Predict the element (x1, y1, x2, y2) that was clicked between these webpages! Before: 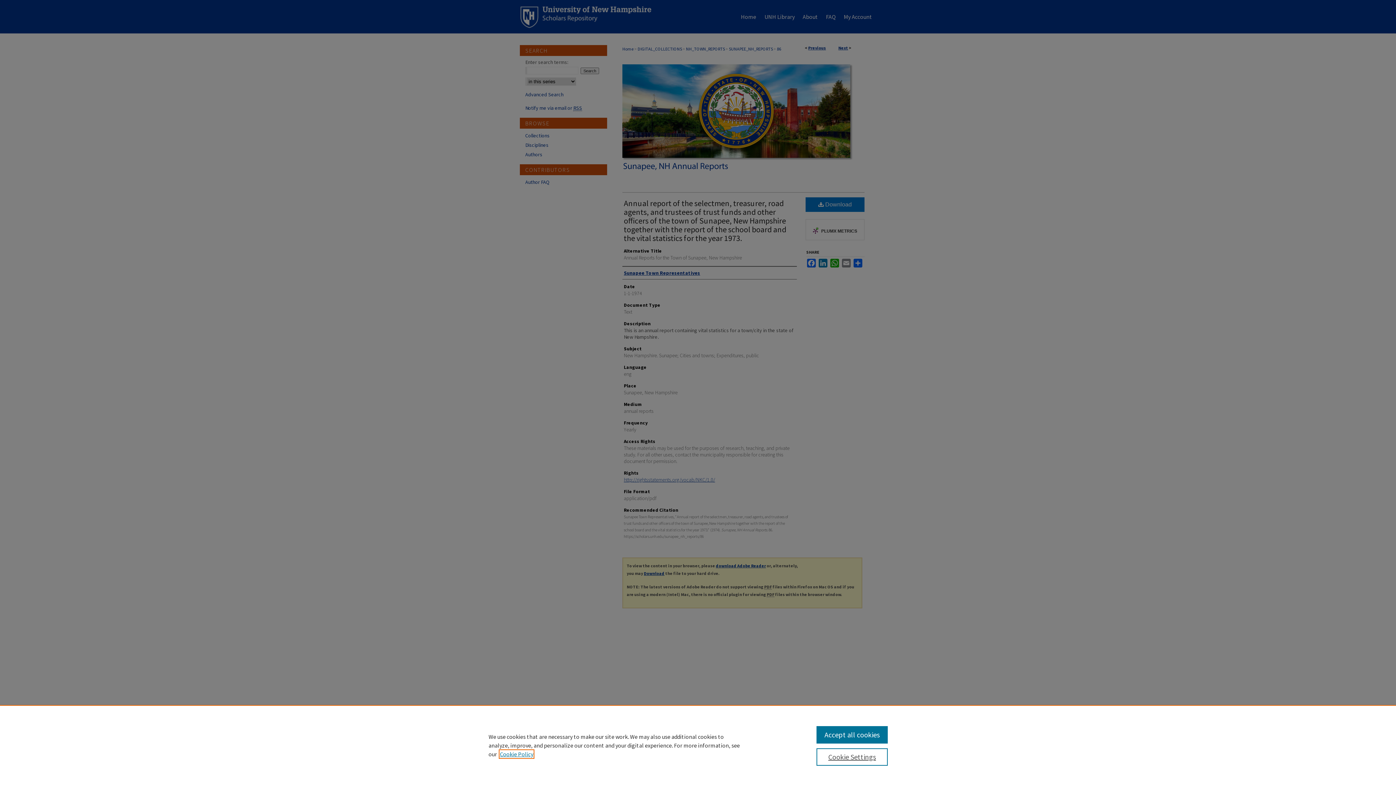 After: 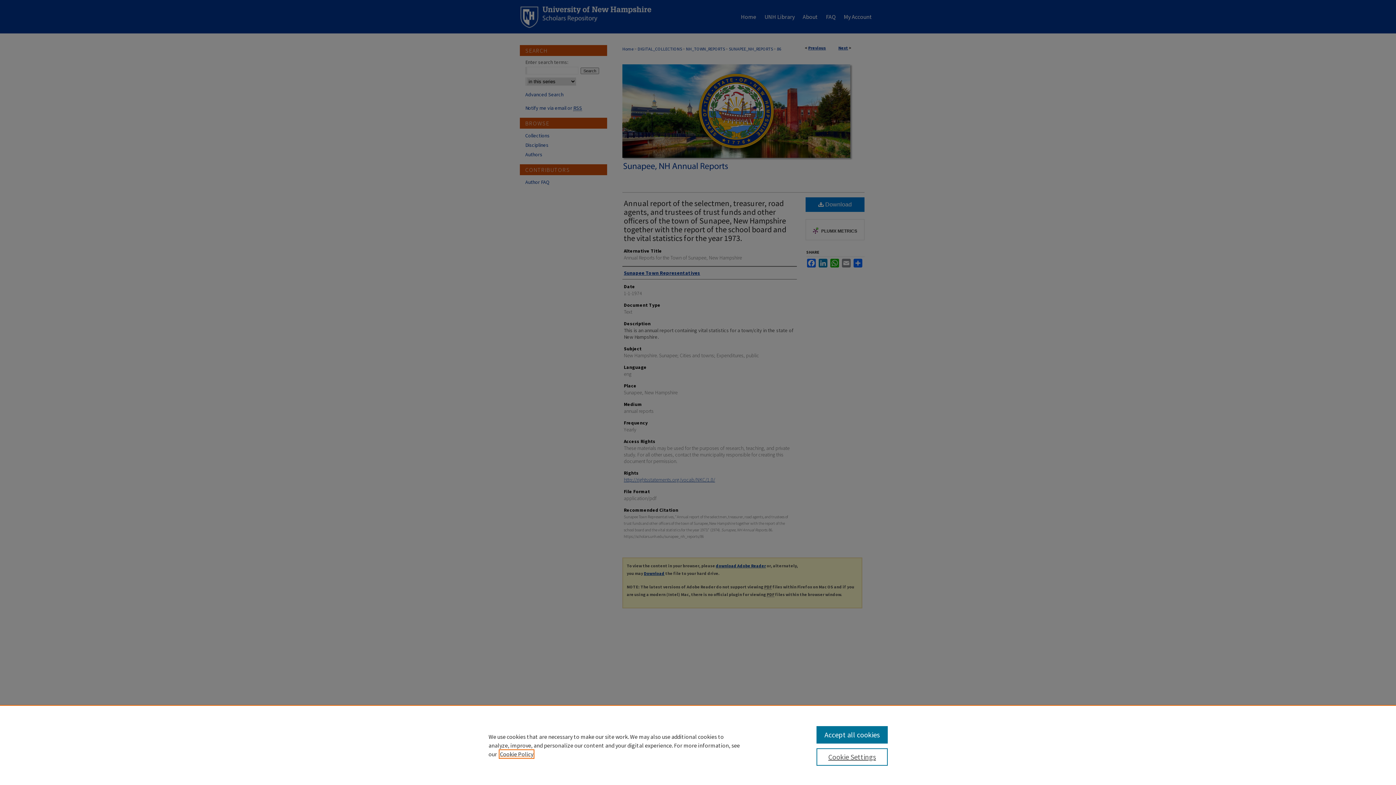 Action: bbox: (500, 750, 533, 758) label: , opens in a new tab